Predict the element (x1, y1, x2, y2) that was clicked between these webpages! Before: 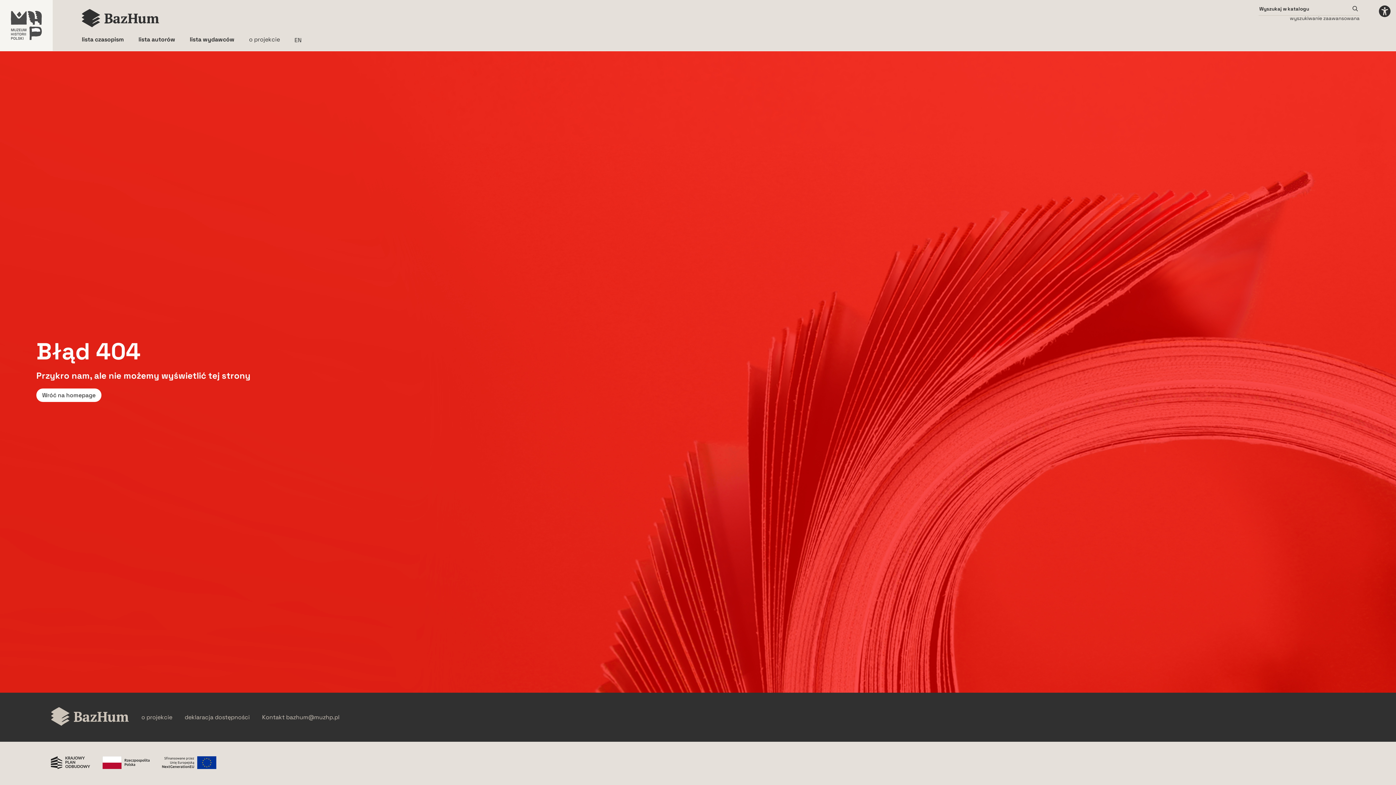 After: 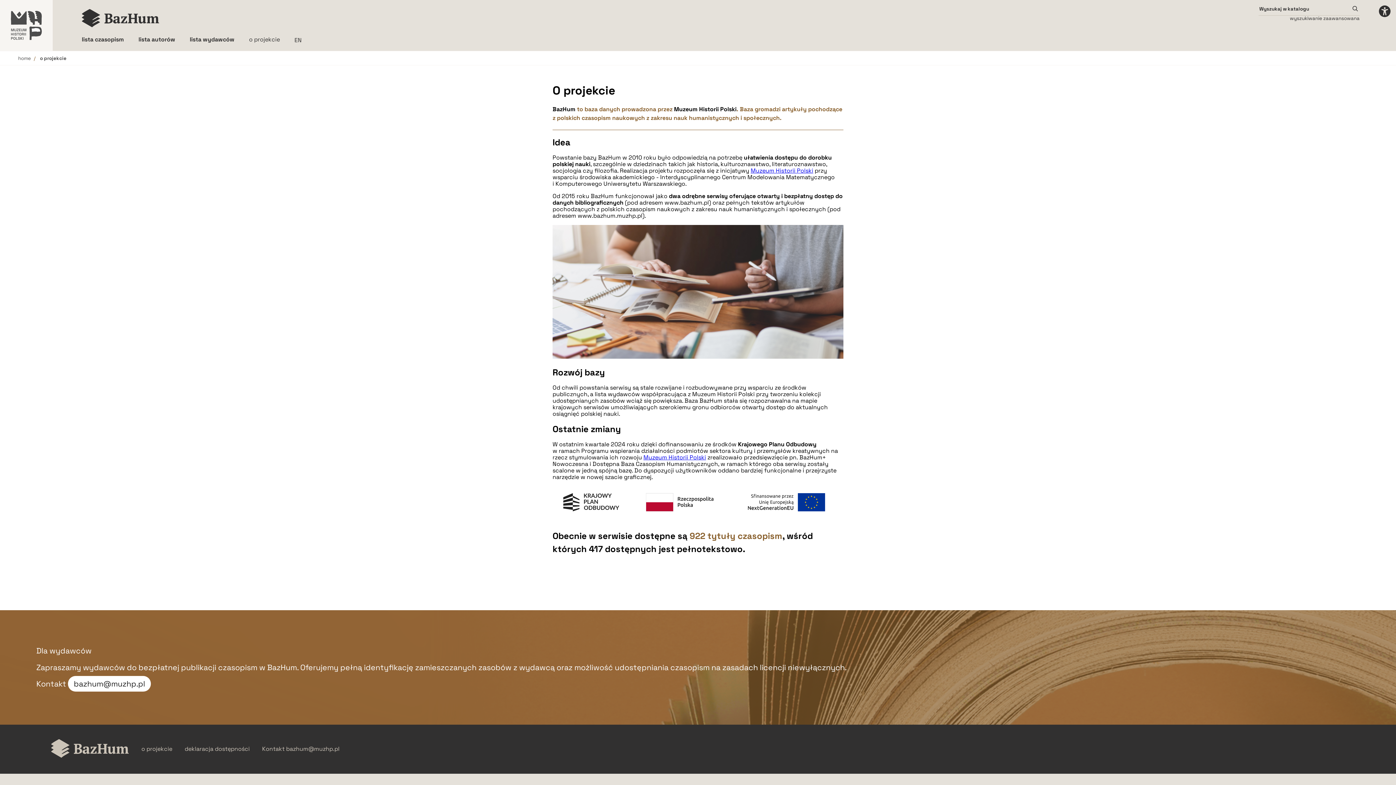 Action: bbox: (249, 35, 280, 43) label: o projekcie